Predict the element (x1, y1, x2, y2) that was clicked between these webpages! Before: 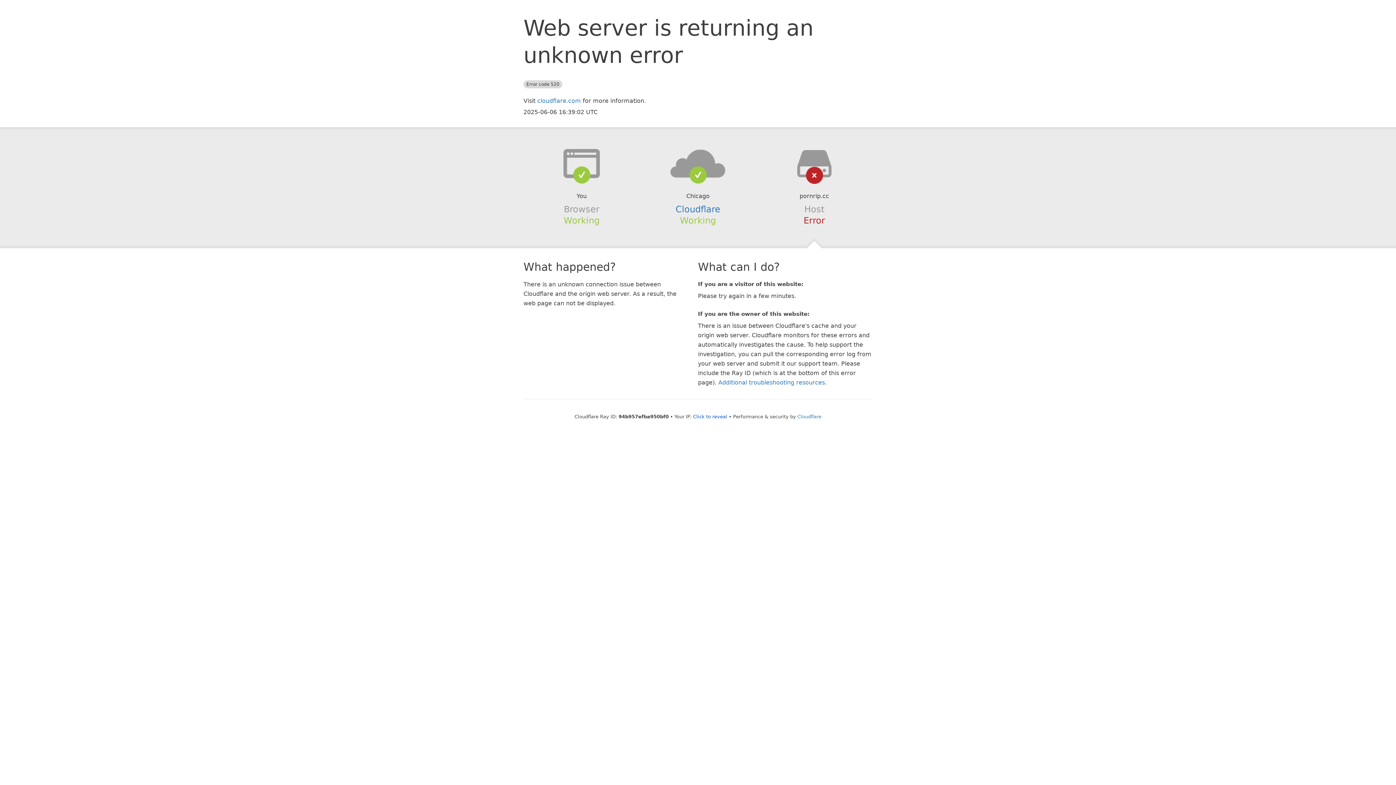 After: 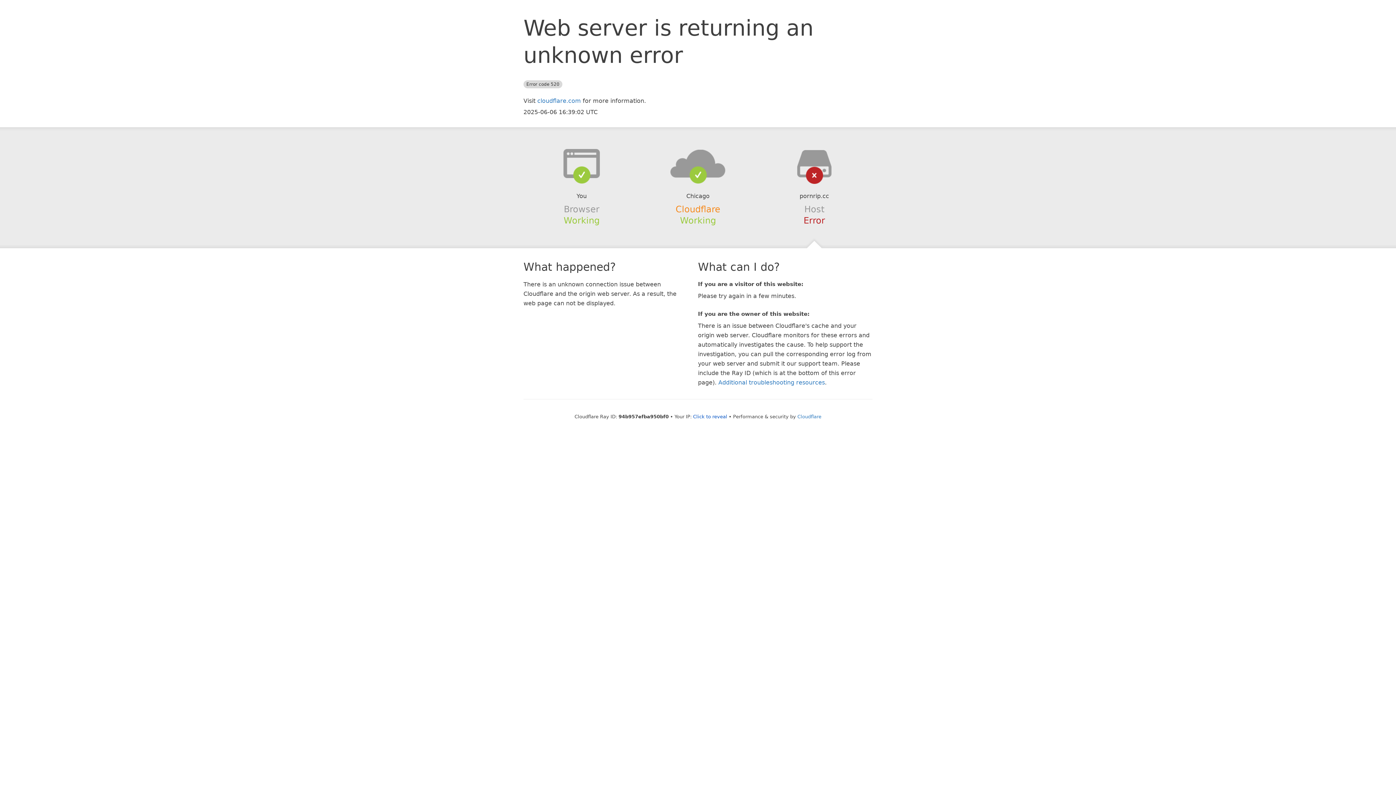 Action: bbox: (675, 204, 720, 214) label: Cloudflare